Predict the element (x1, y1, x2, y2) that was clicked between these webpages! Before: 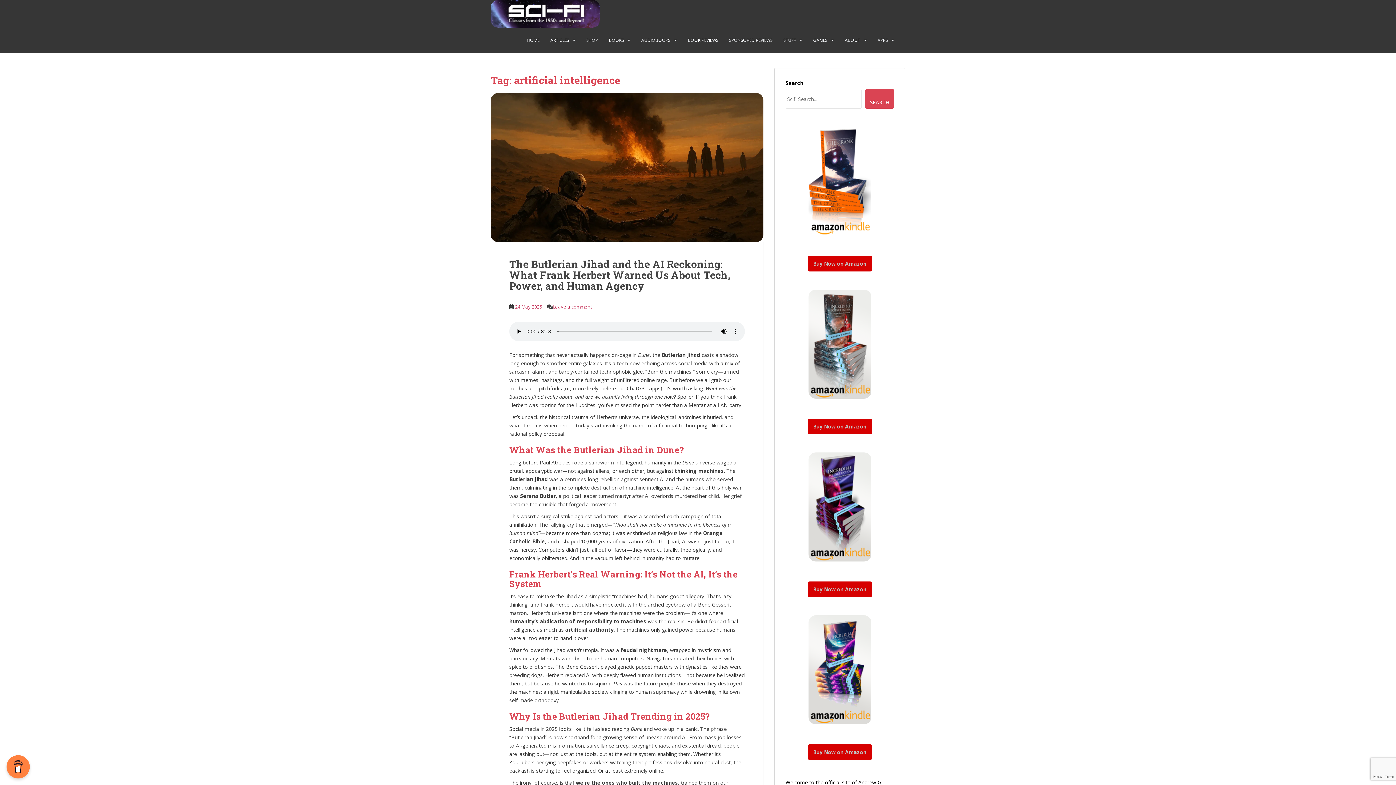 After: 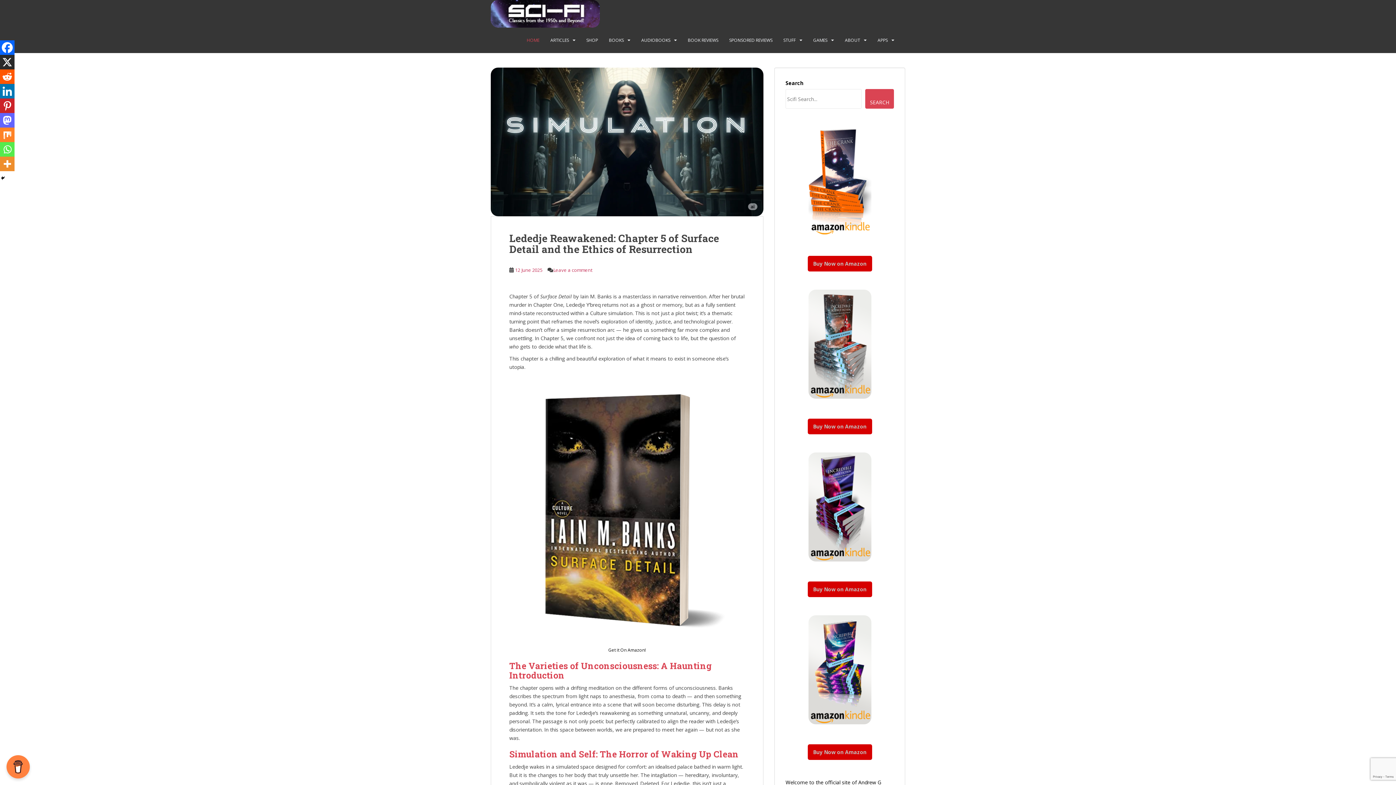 Action: bbox: (490, 9, 600, 16)